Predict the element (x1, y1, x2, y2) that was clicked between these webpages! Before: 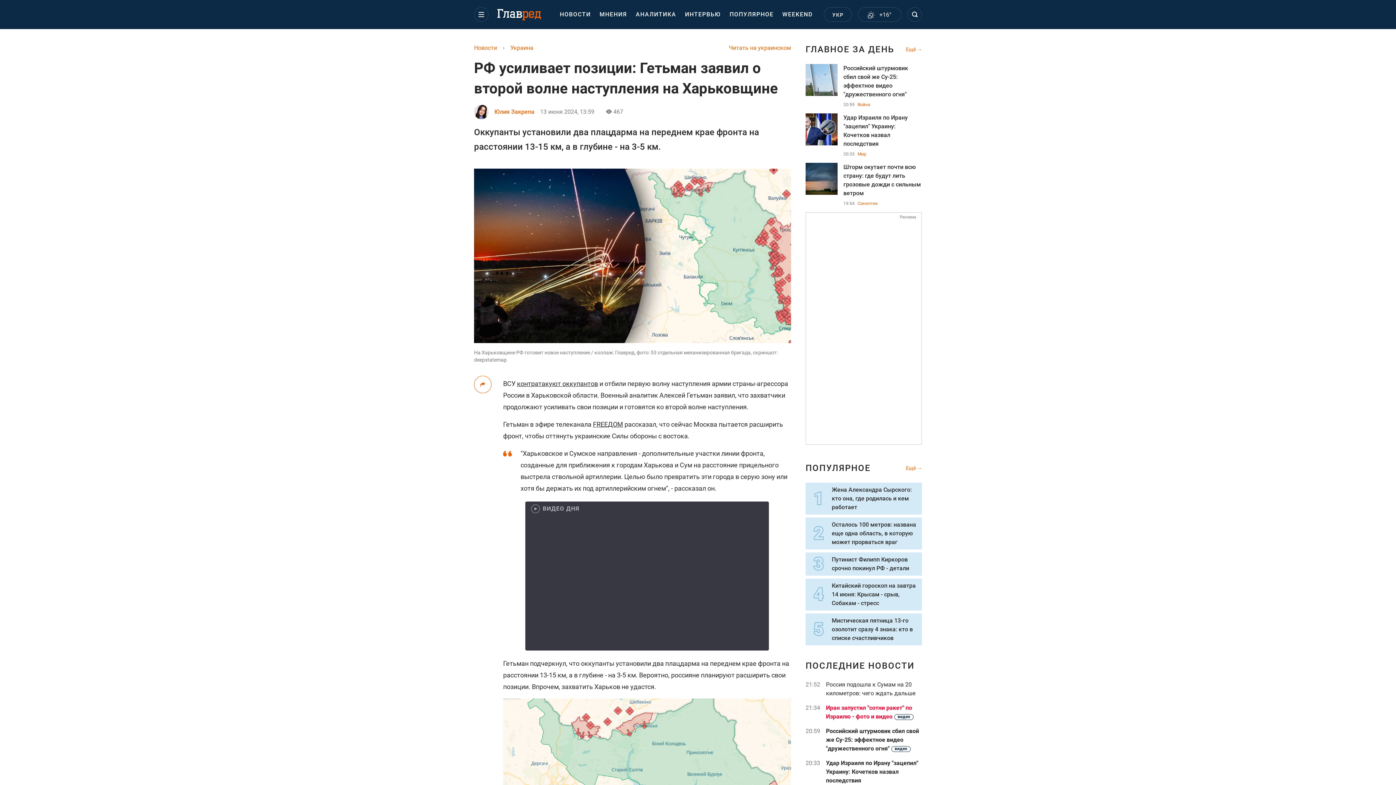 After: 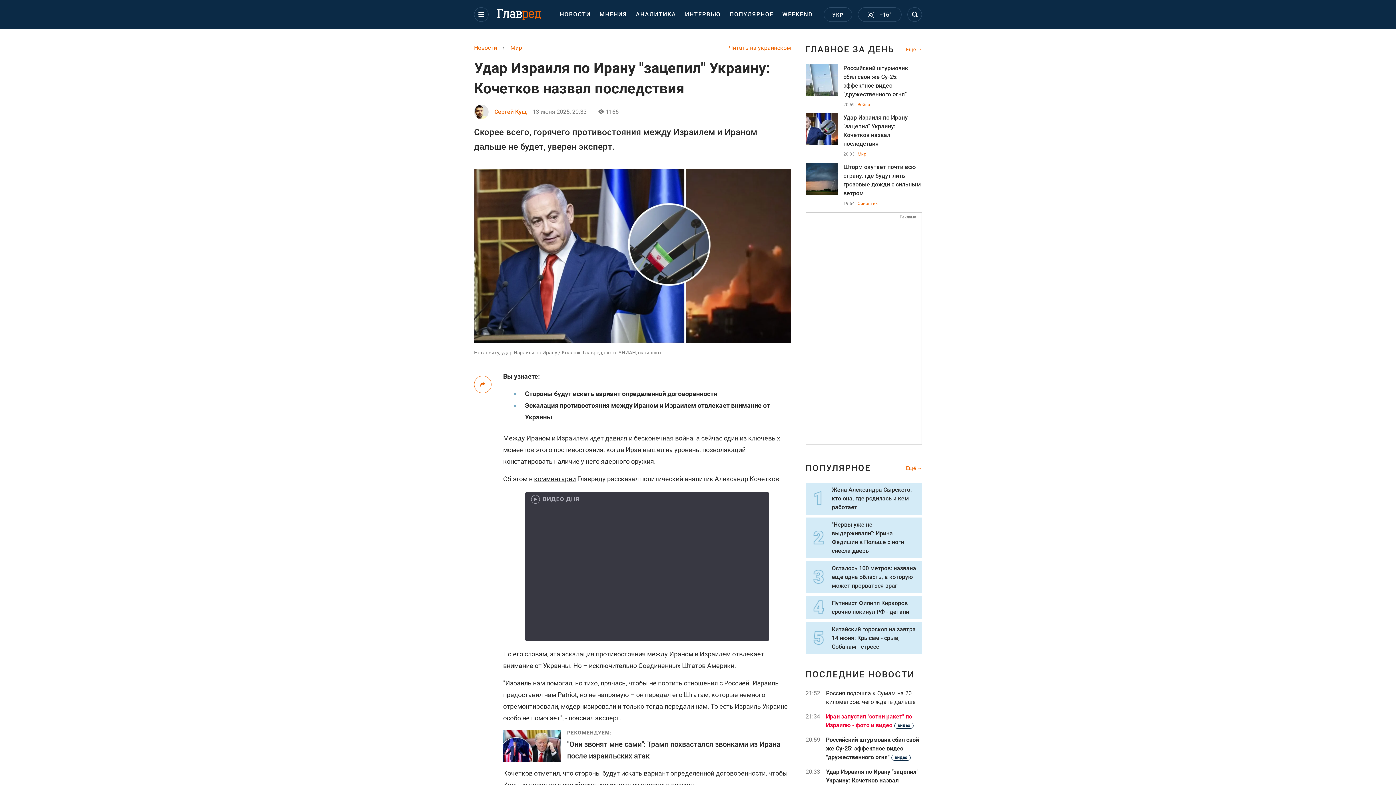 Action: bbox: (826, 759, 922, 785) label: Удар Израиля по Ирану "зацепил" Украину: Кочетков назвал последствия